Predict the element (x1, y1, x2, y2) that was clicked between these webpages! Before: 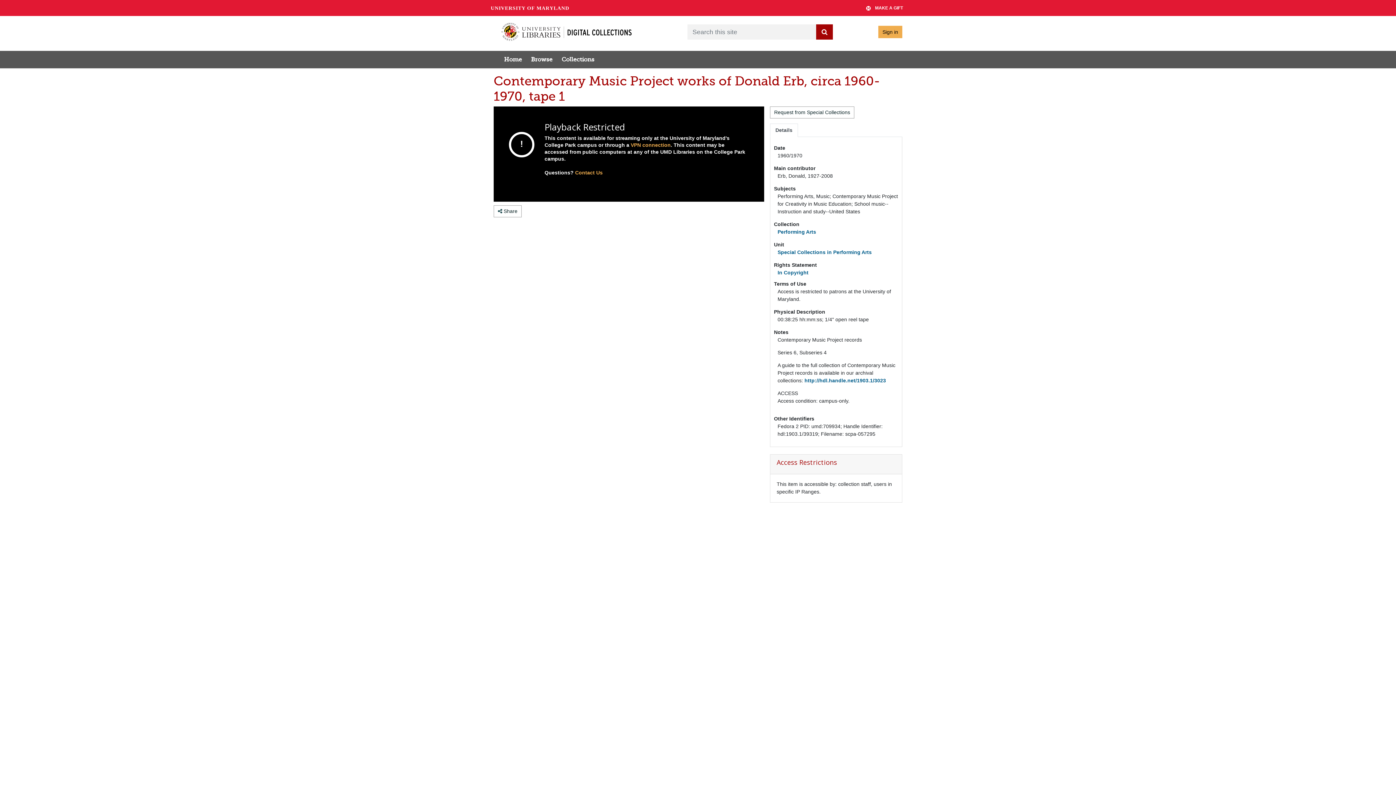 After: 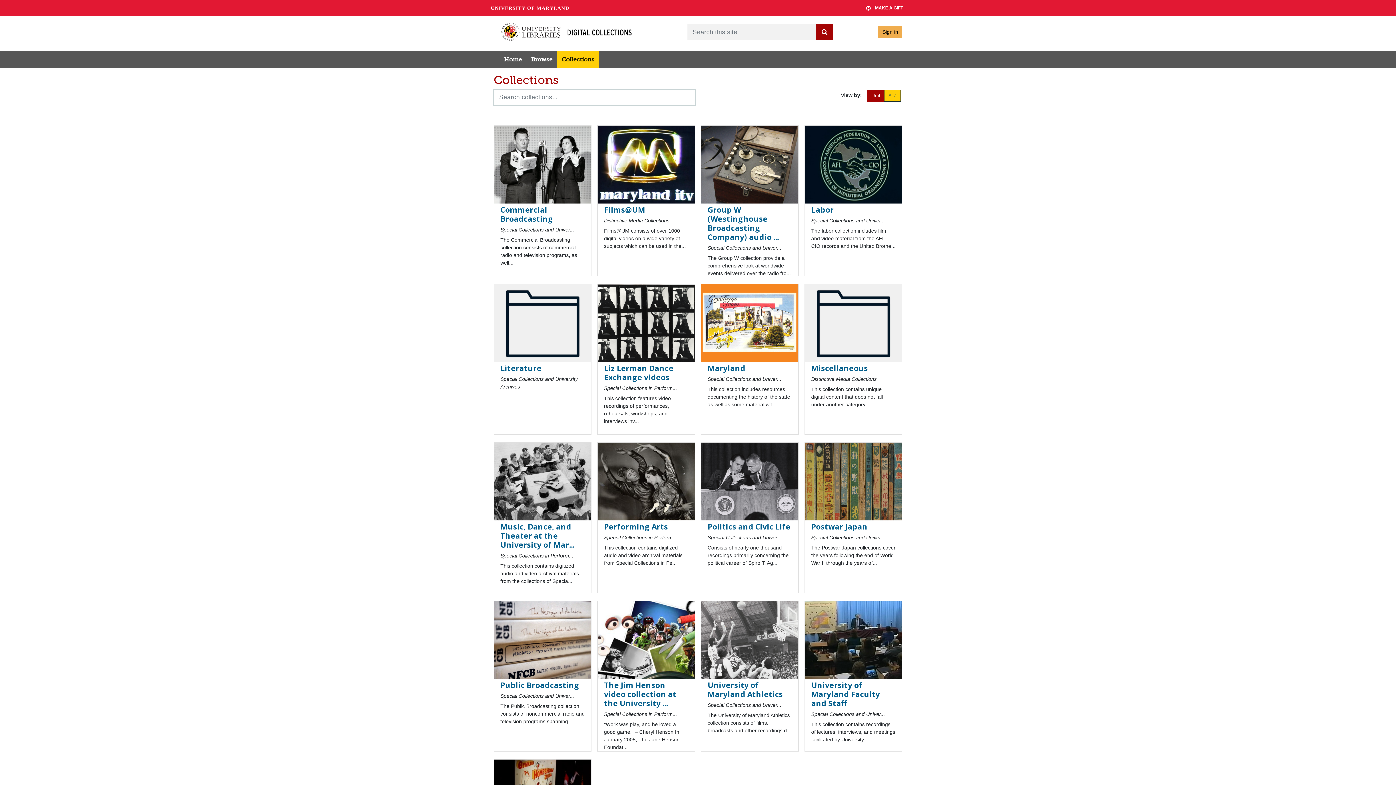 Action: label: Collections bbox: (557, 50, 599, 68)